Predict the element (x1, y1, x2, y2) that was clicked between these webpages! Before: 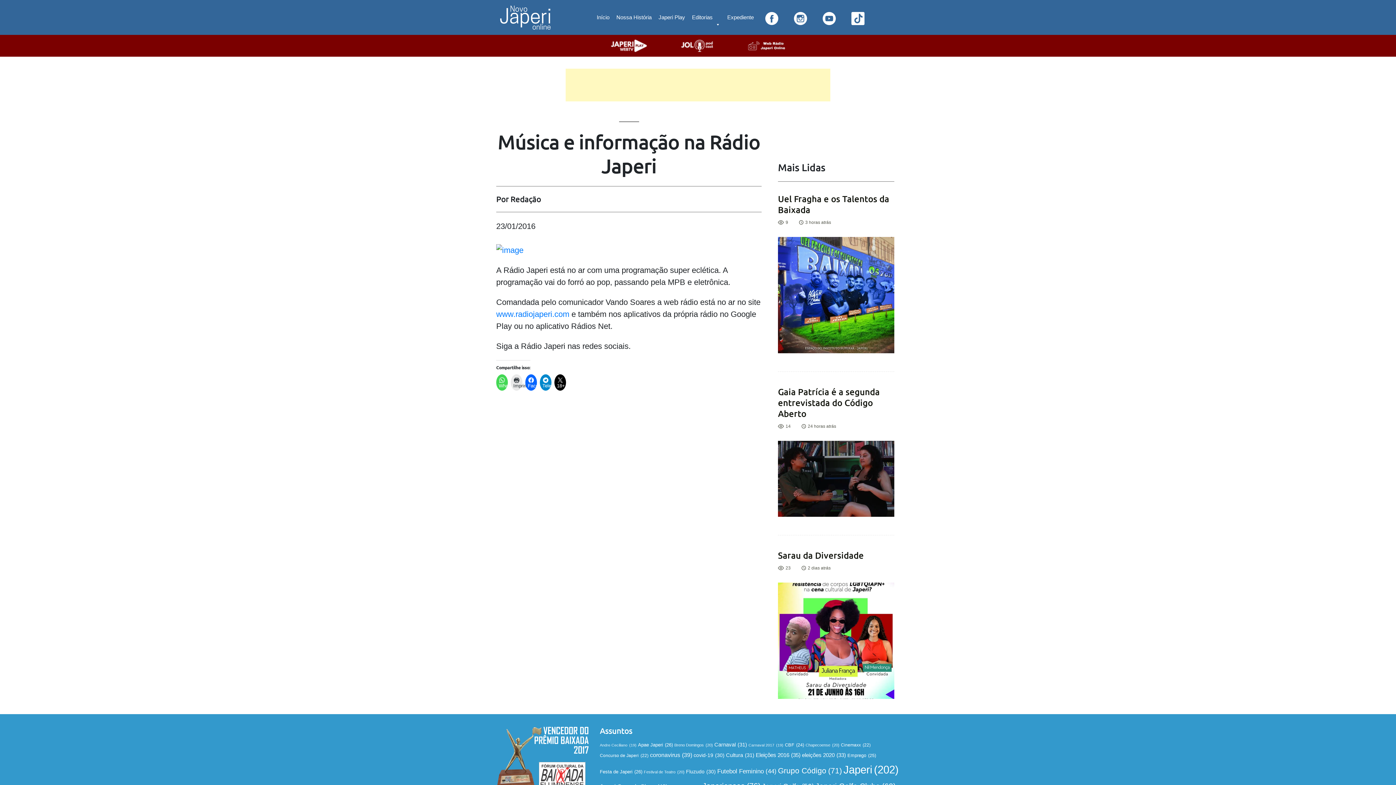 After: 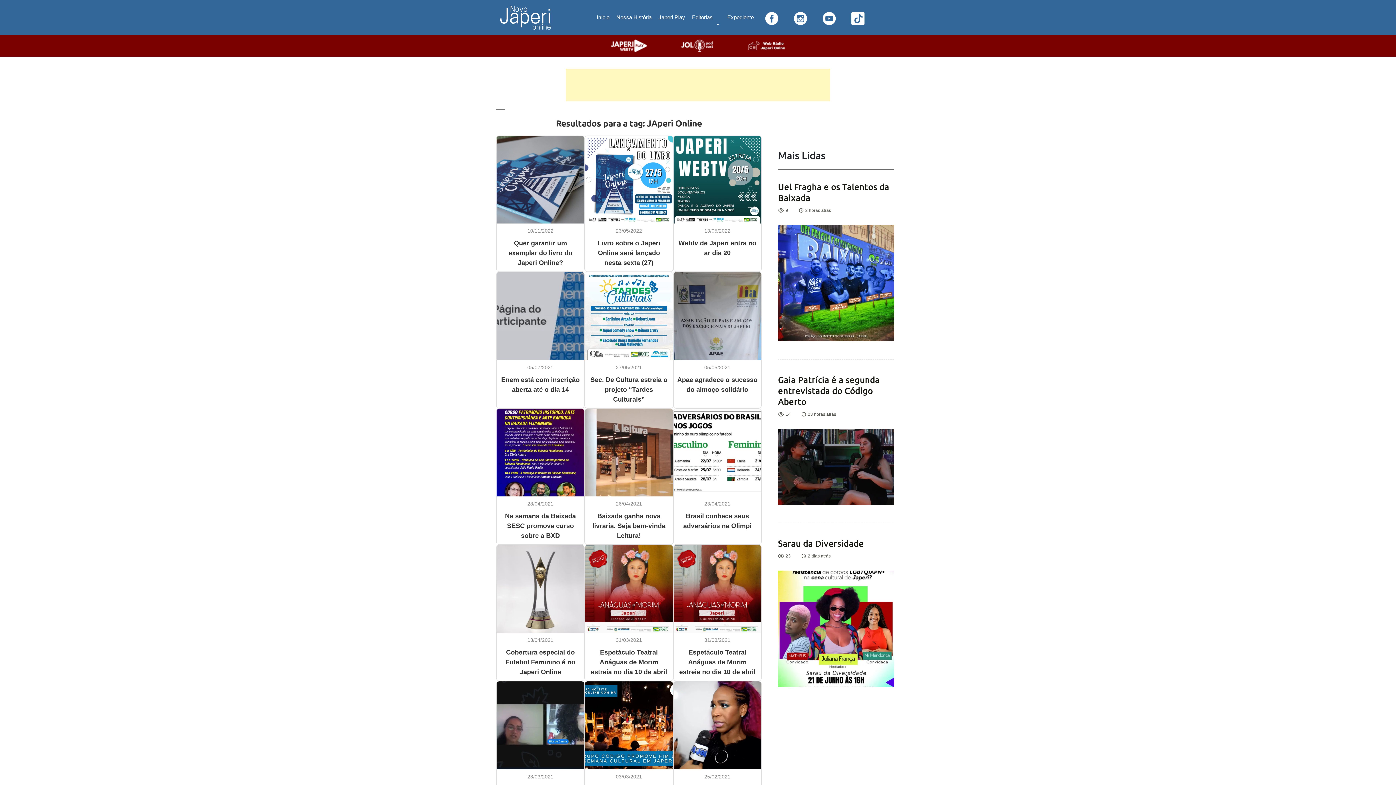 Action: bbox: (657, 735, 700, 745) label: JAperi Online (31 itens)